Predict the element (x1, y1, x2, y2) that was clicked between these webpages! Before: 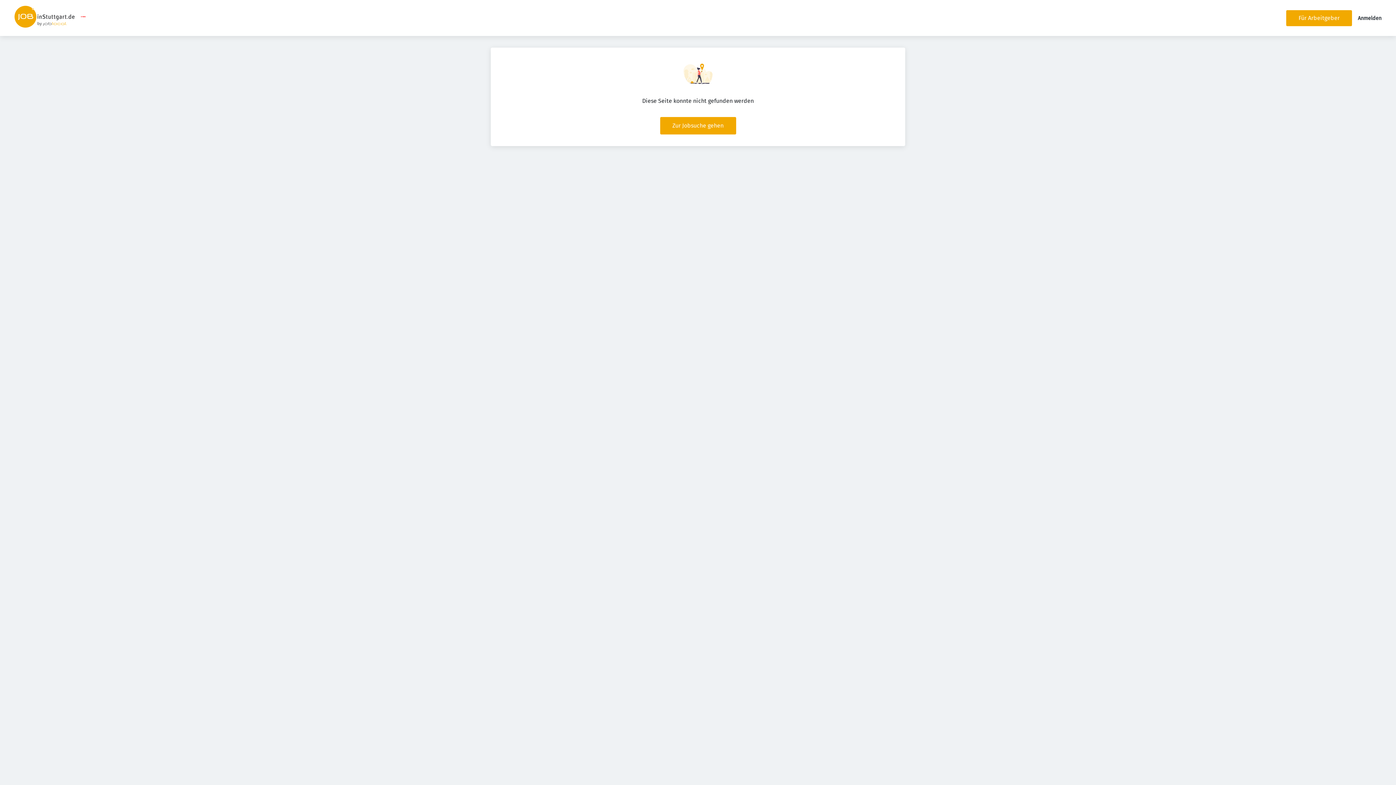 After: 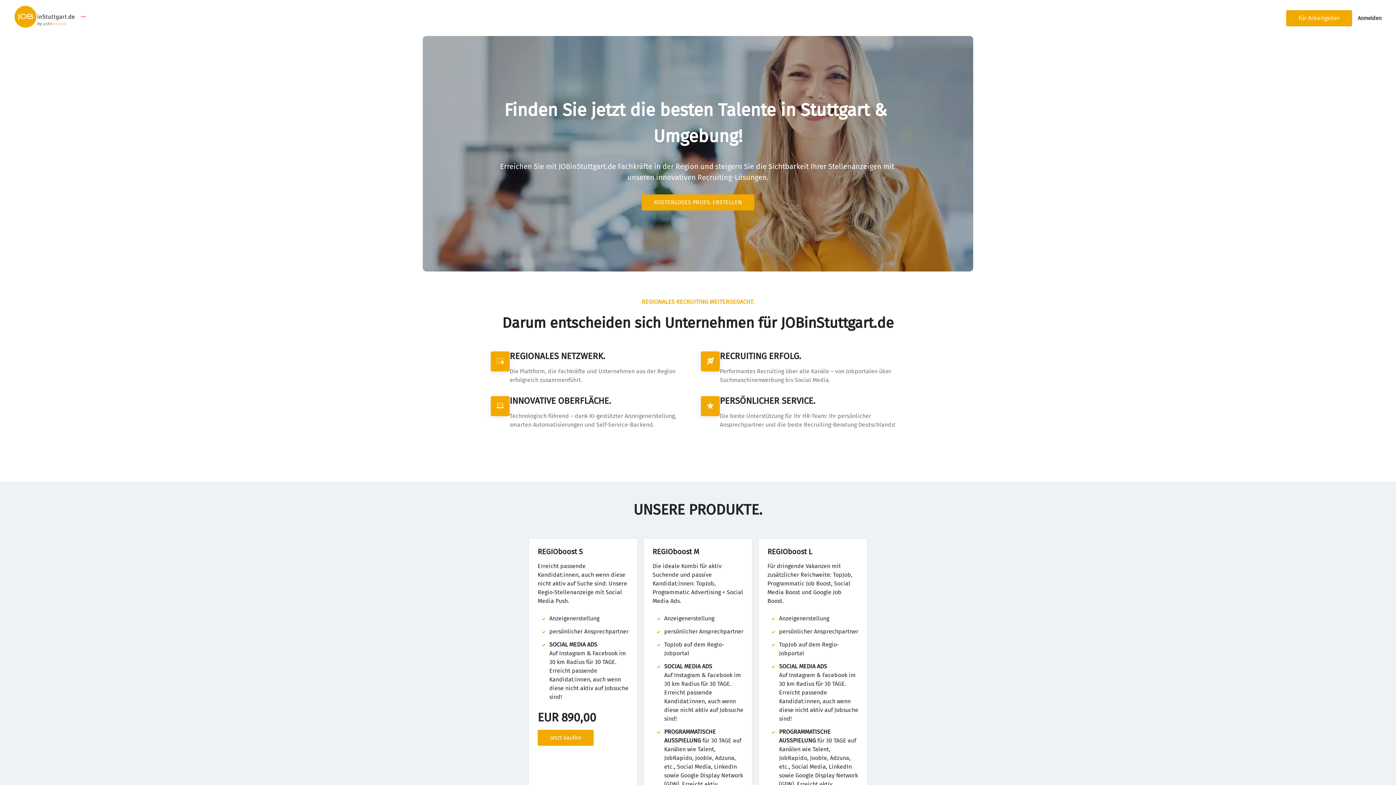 Action: label: Für Arbeitgeber bbox: (1286, 10, 1352, 26)